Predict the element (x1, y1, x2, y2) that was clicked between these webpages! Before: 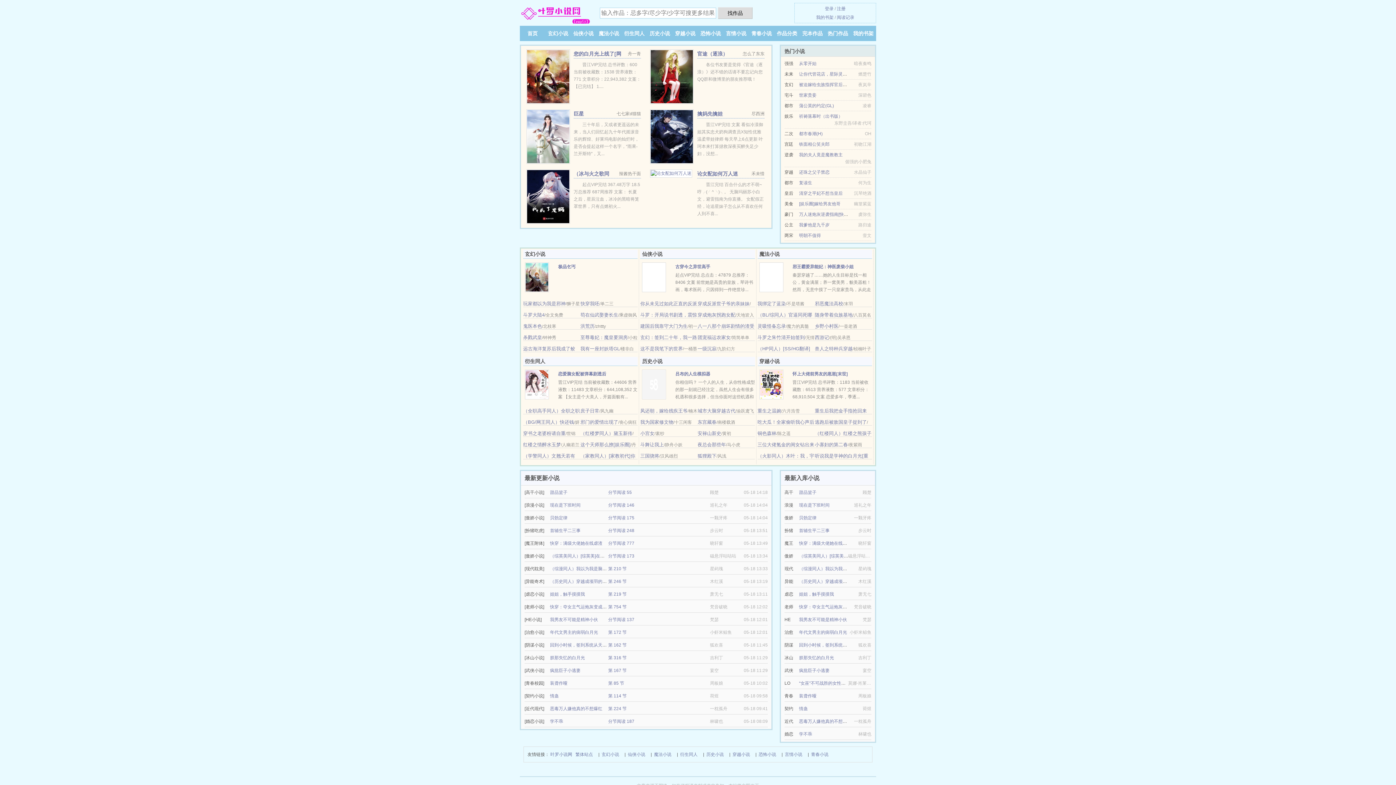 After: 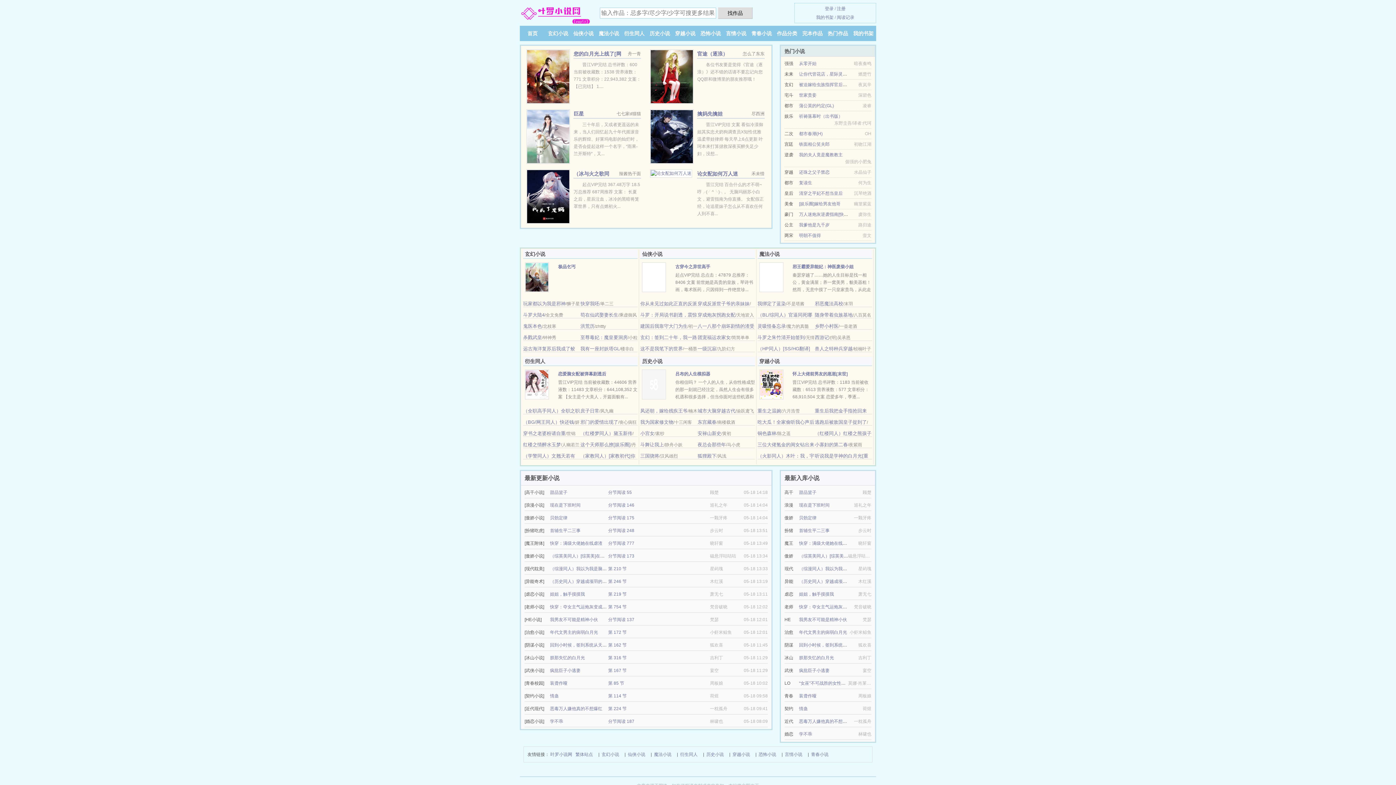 Action: bbox: (650, 133, 693, 138)